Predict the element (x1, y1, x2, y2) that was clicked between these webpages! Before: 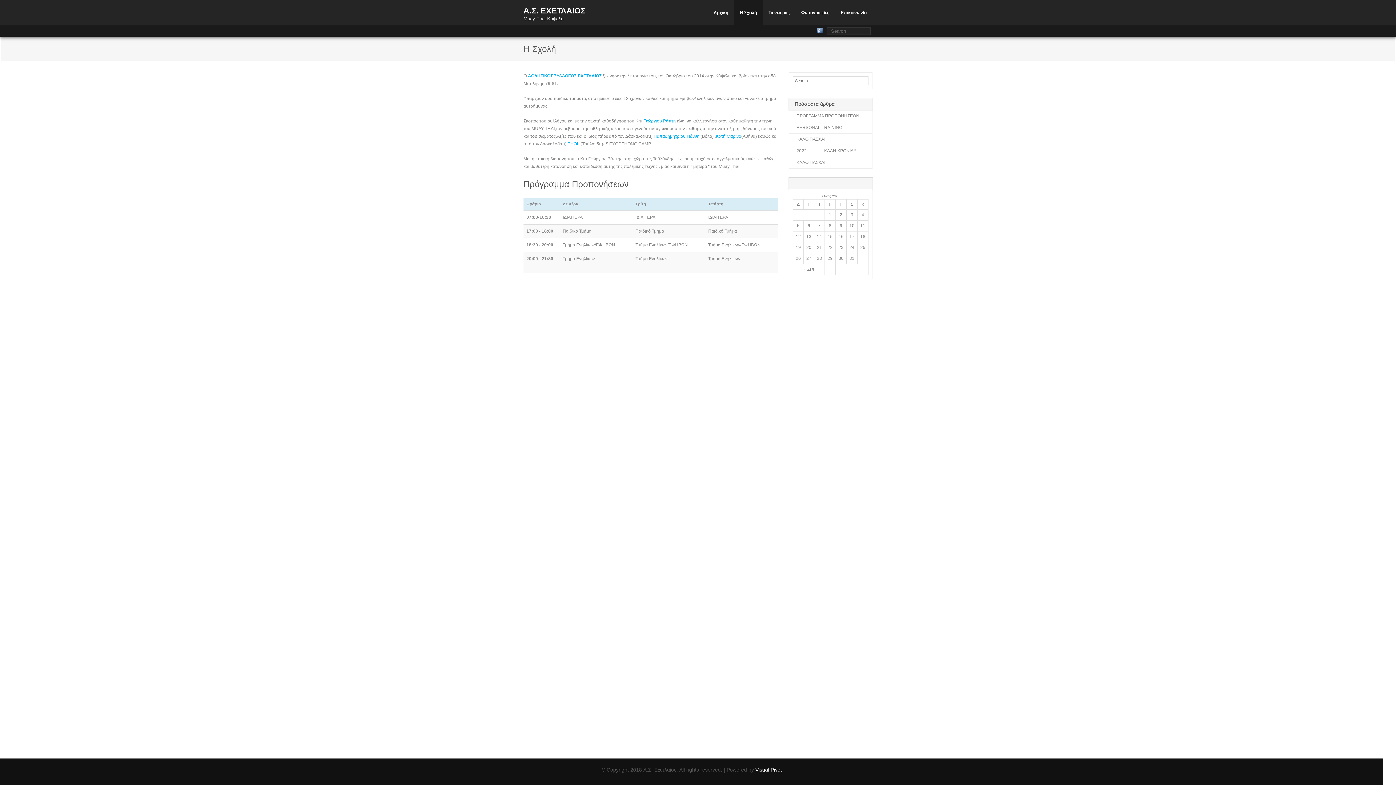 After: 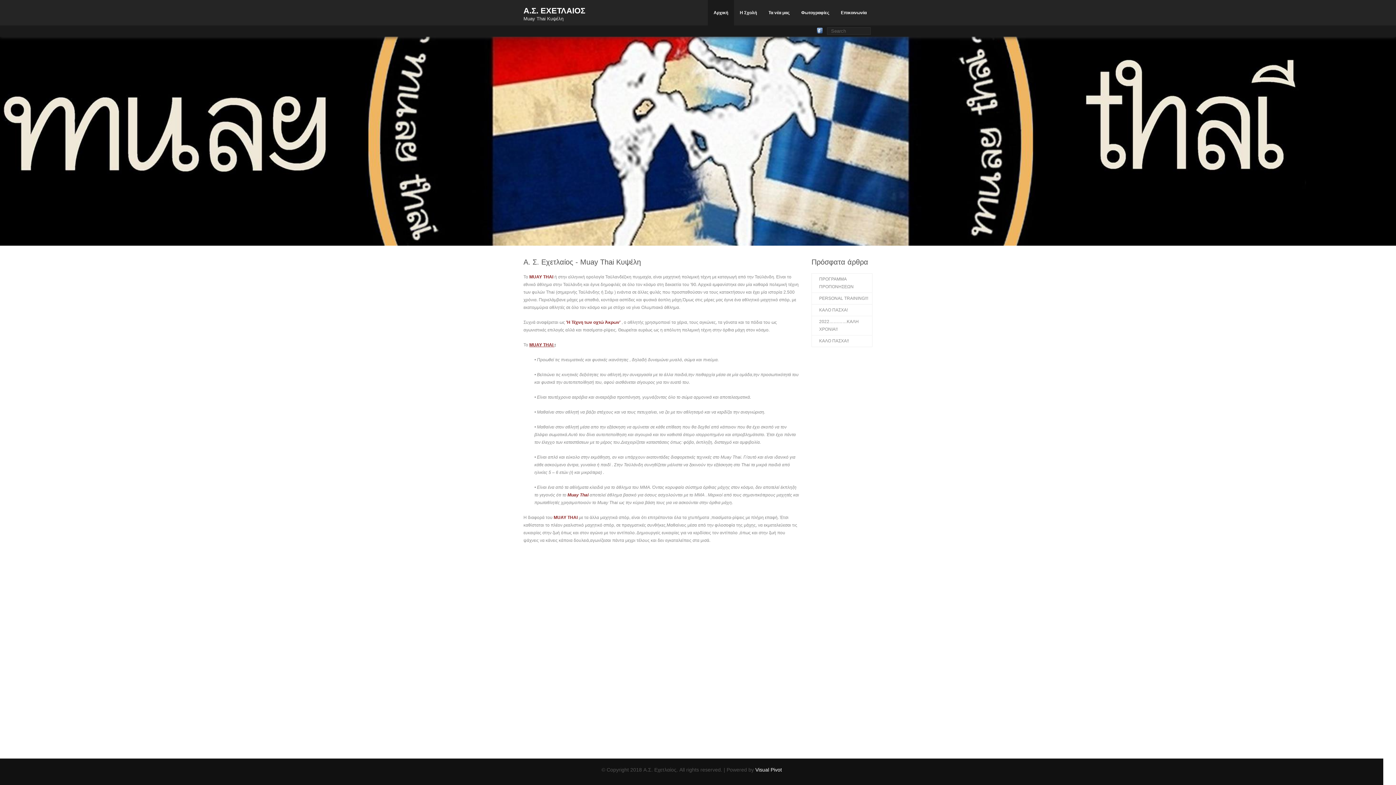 Action: bbox: (523, 5, 585, 21) label: Α.Σ. ΕΧΕΤΛΑΙΟΣ
Muay Thai Κυψέλη